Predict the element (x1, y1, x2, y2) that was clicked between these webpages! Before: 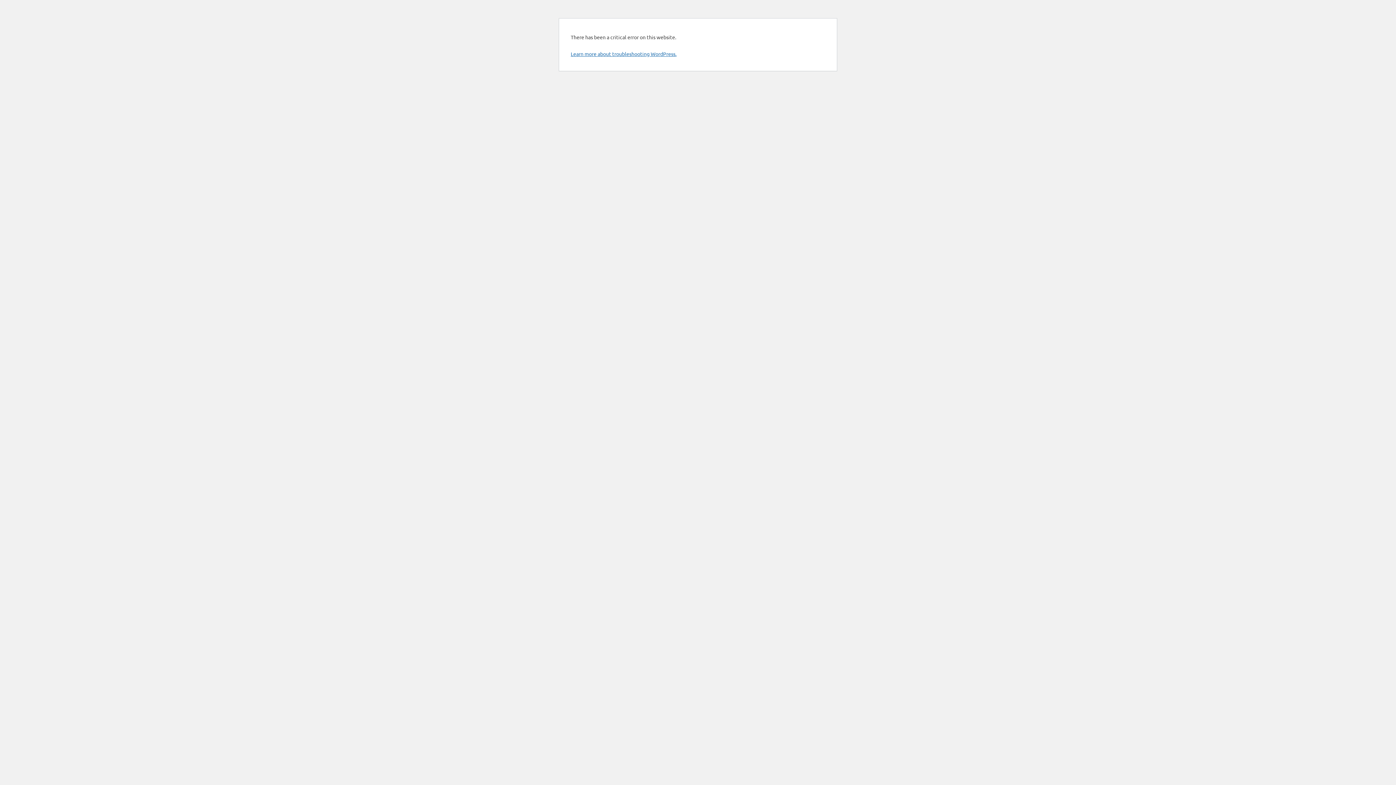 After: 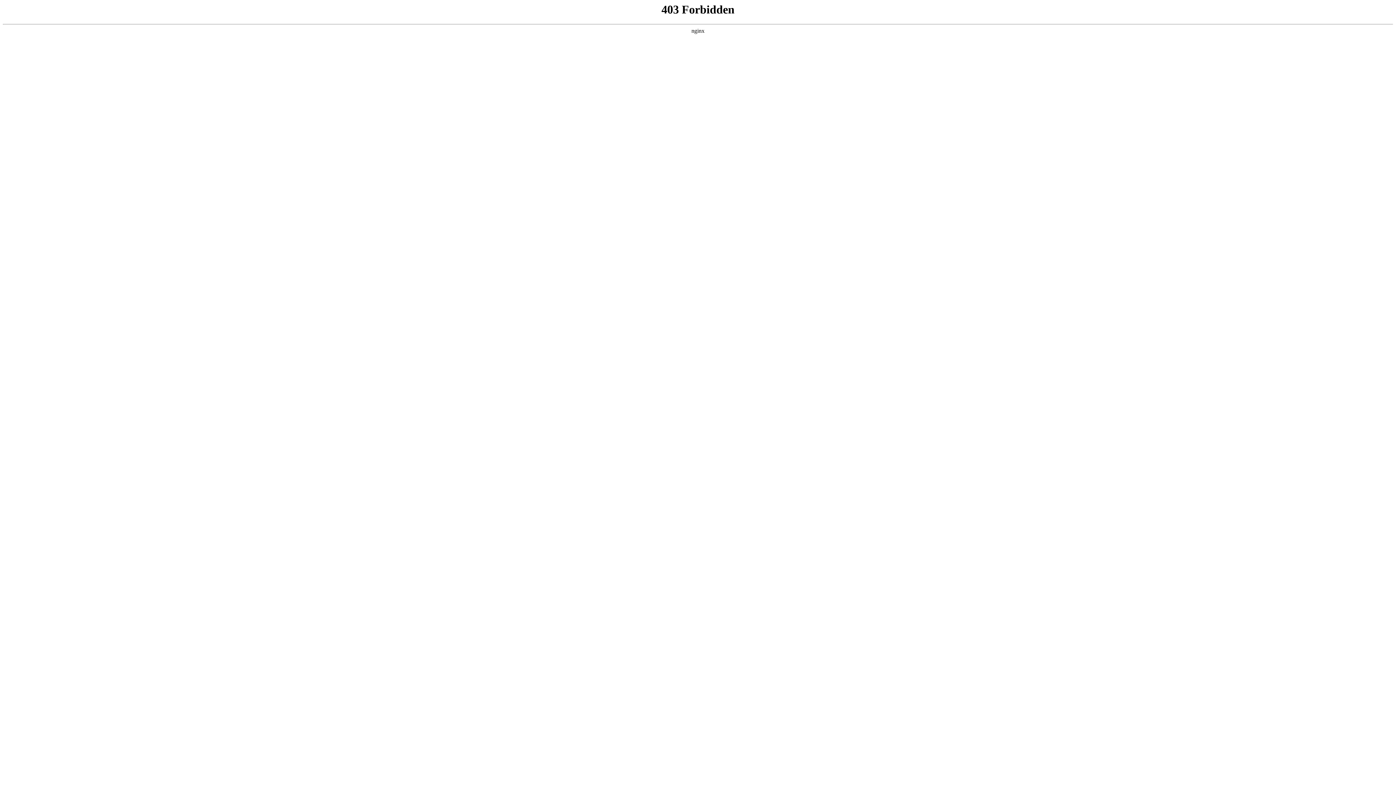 Action: bbox: (570, 50, 676, 57) label: Learn more about troubleshooting WordPress.